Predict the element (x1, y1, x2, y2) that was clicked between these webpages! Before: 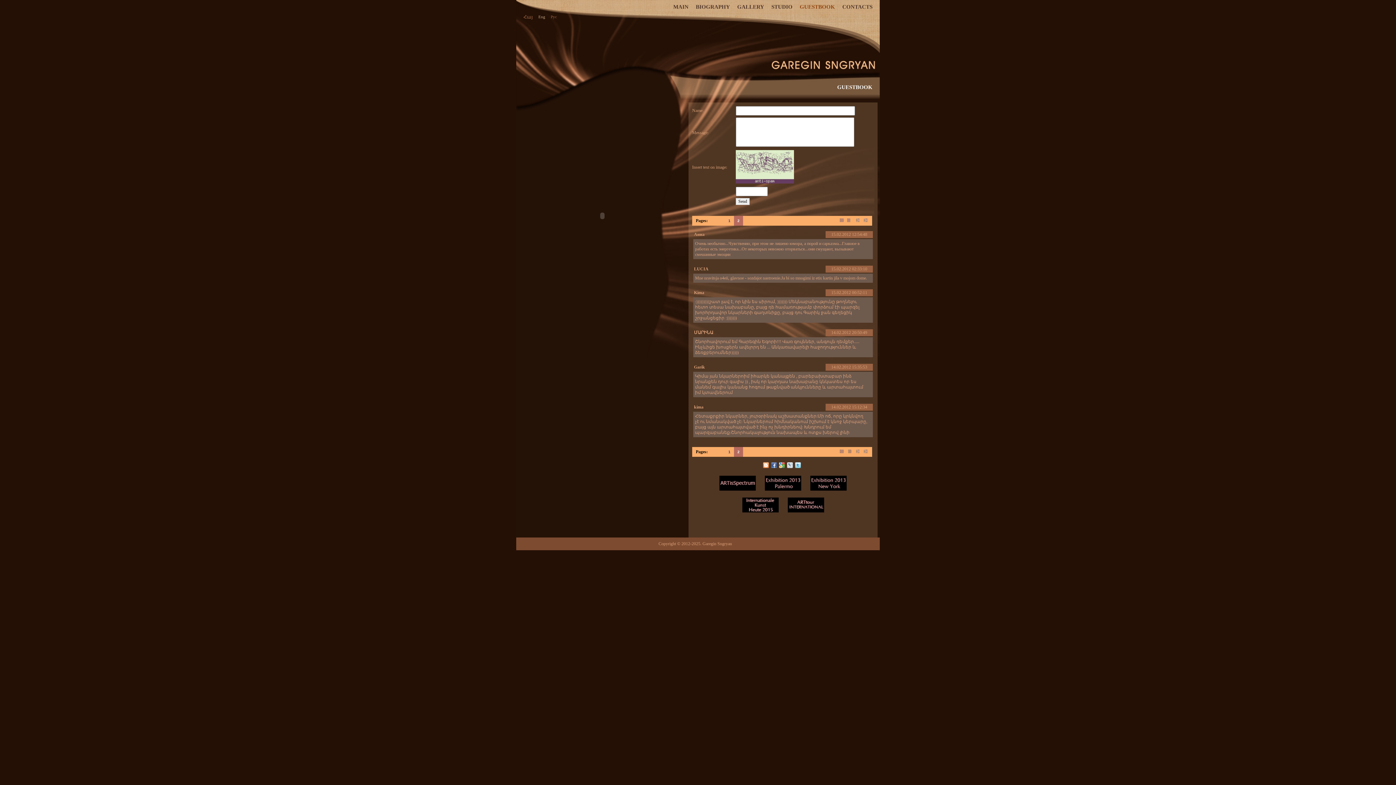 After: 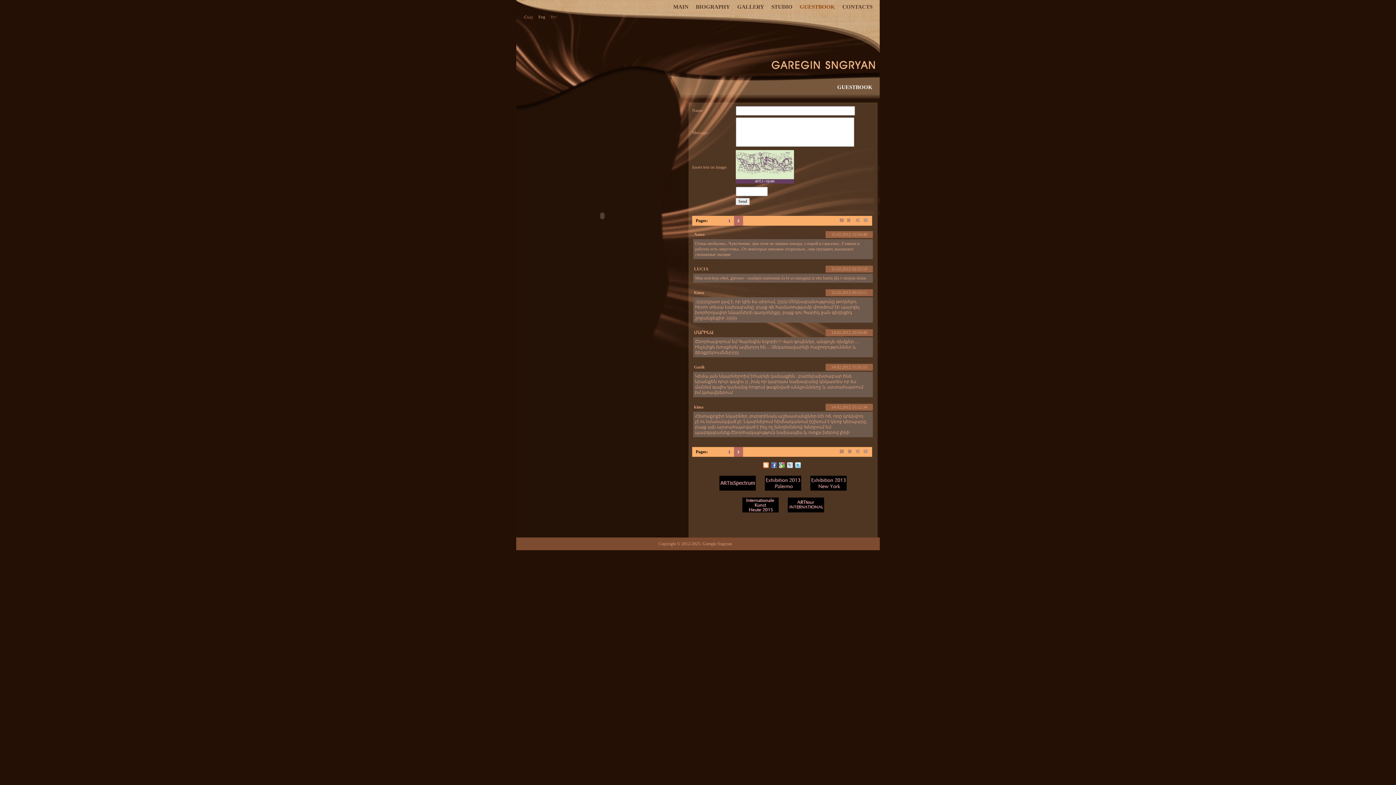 Action: bbox: (810, 486, 846, 492)